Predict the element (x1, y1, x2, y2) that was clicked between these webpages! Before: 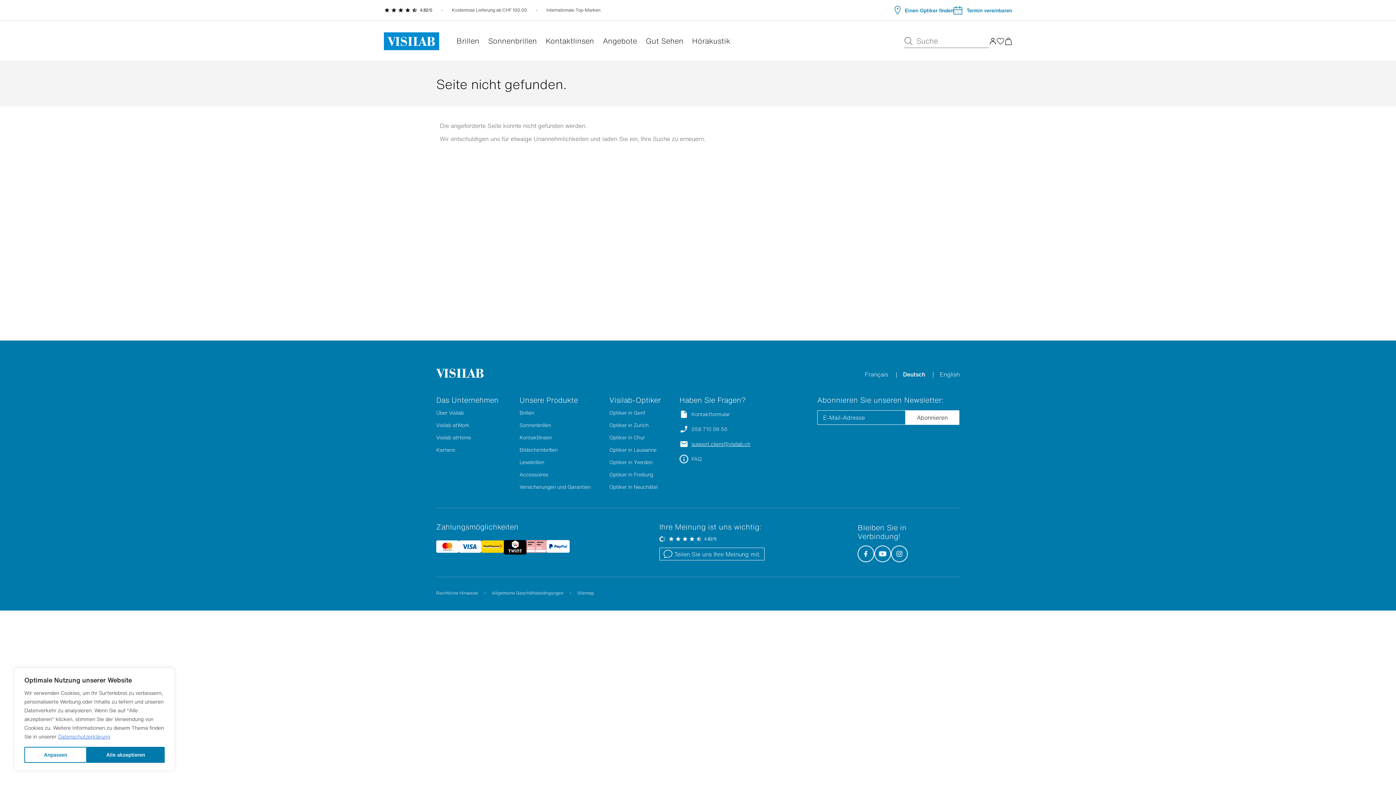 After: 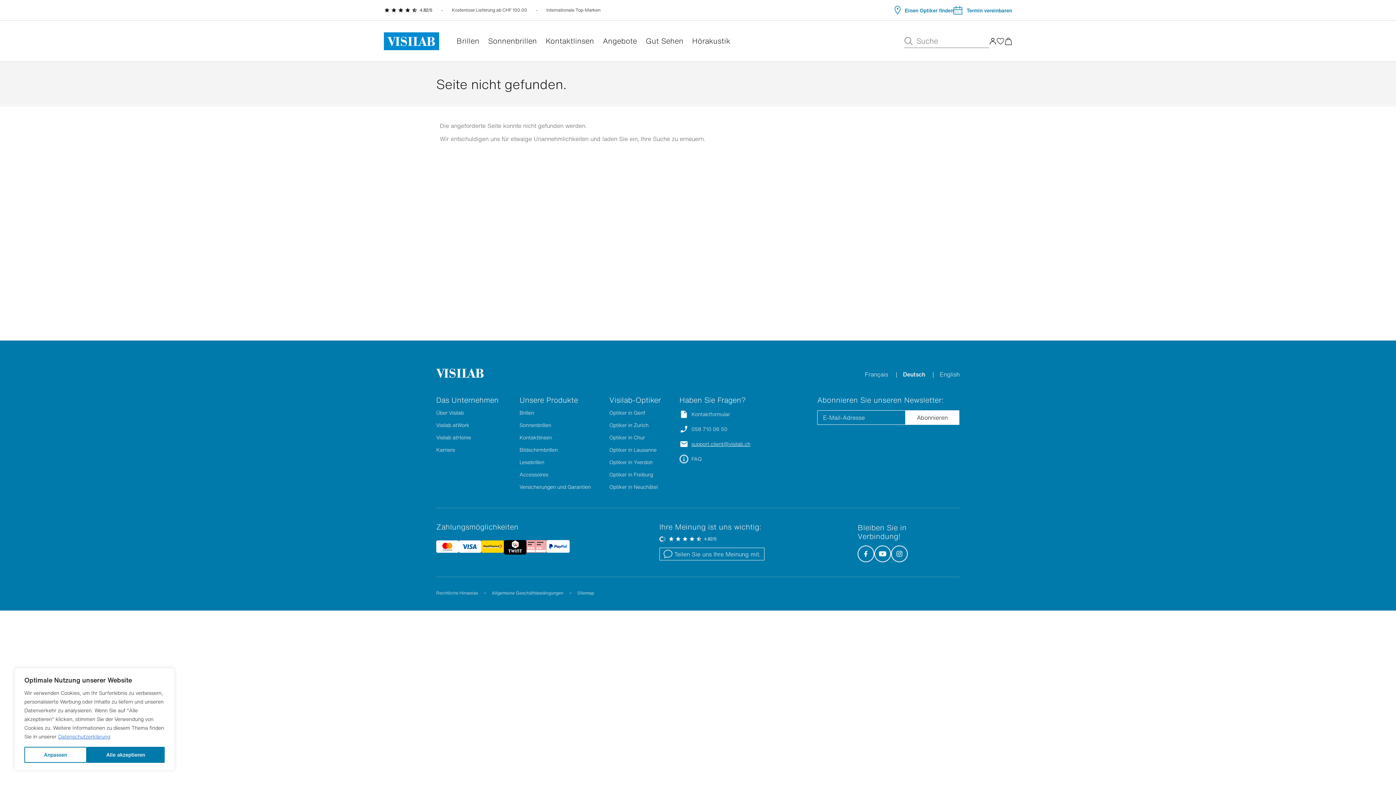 Action: bbox: (874, 545, 891, 562)